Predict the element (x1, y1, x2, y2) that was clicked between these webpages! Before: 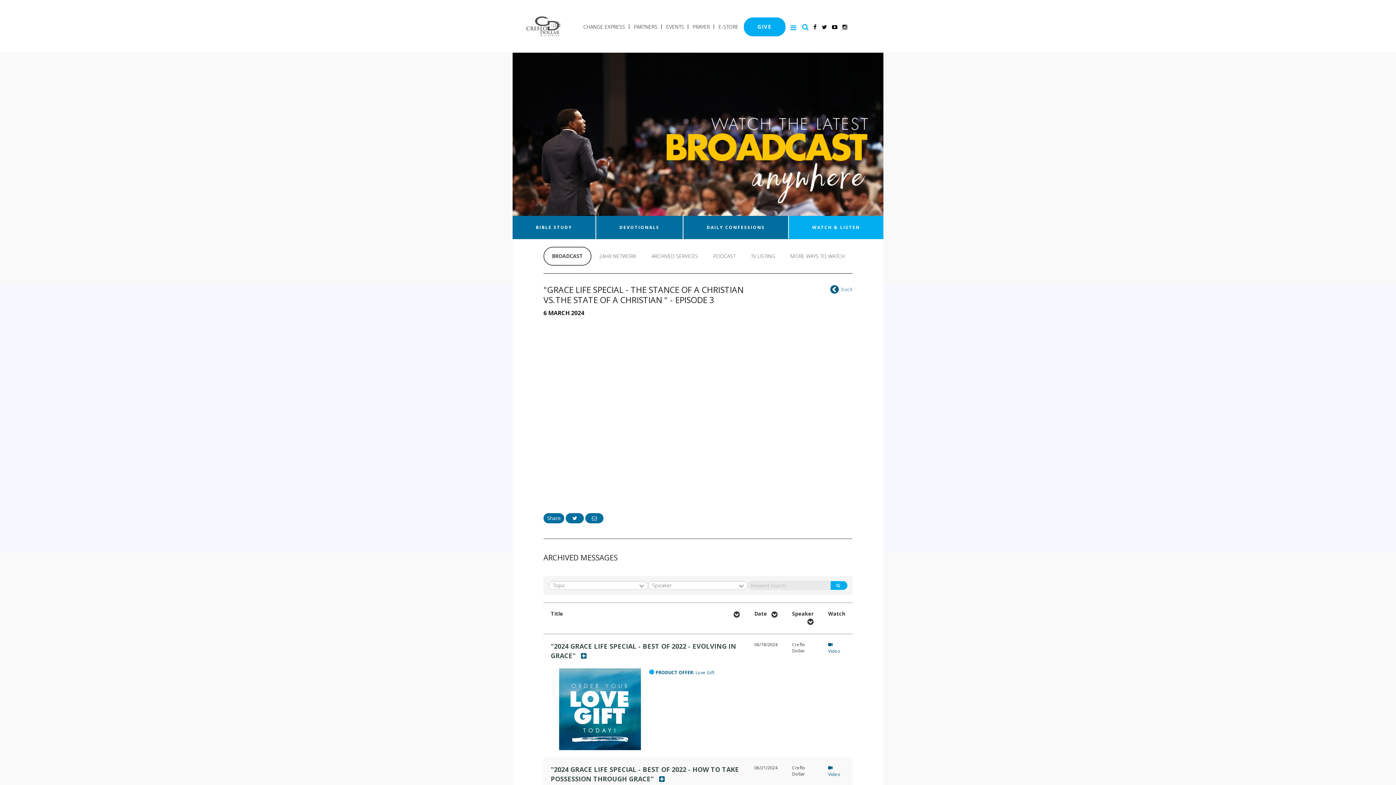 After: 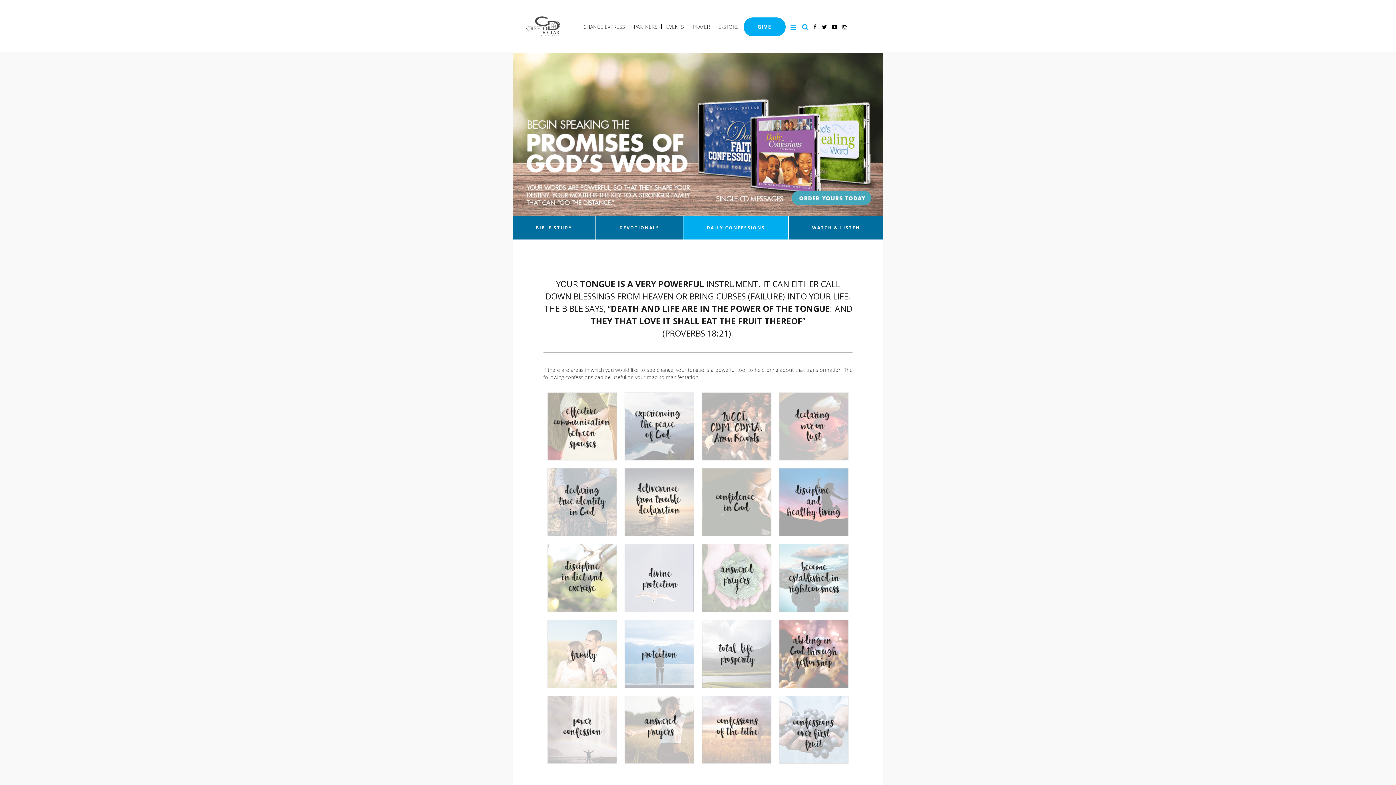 Action: bbox: (683, 216, 788, 239) label: DAILY CONFESSIONS